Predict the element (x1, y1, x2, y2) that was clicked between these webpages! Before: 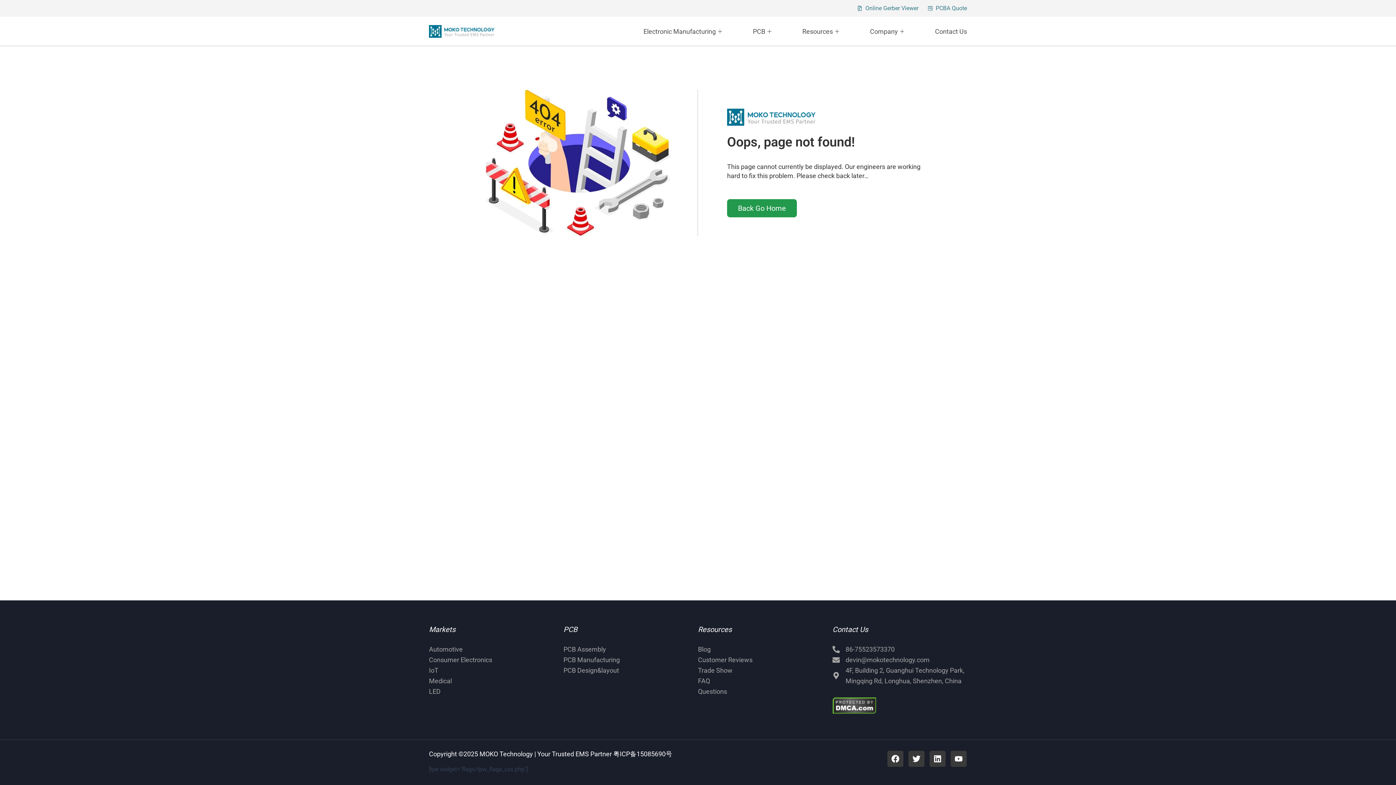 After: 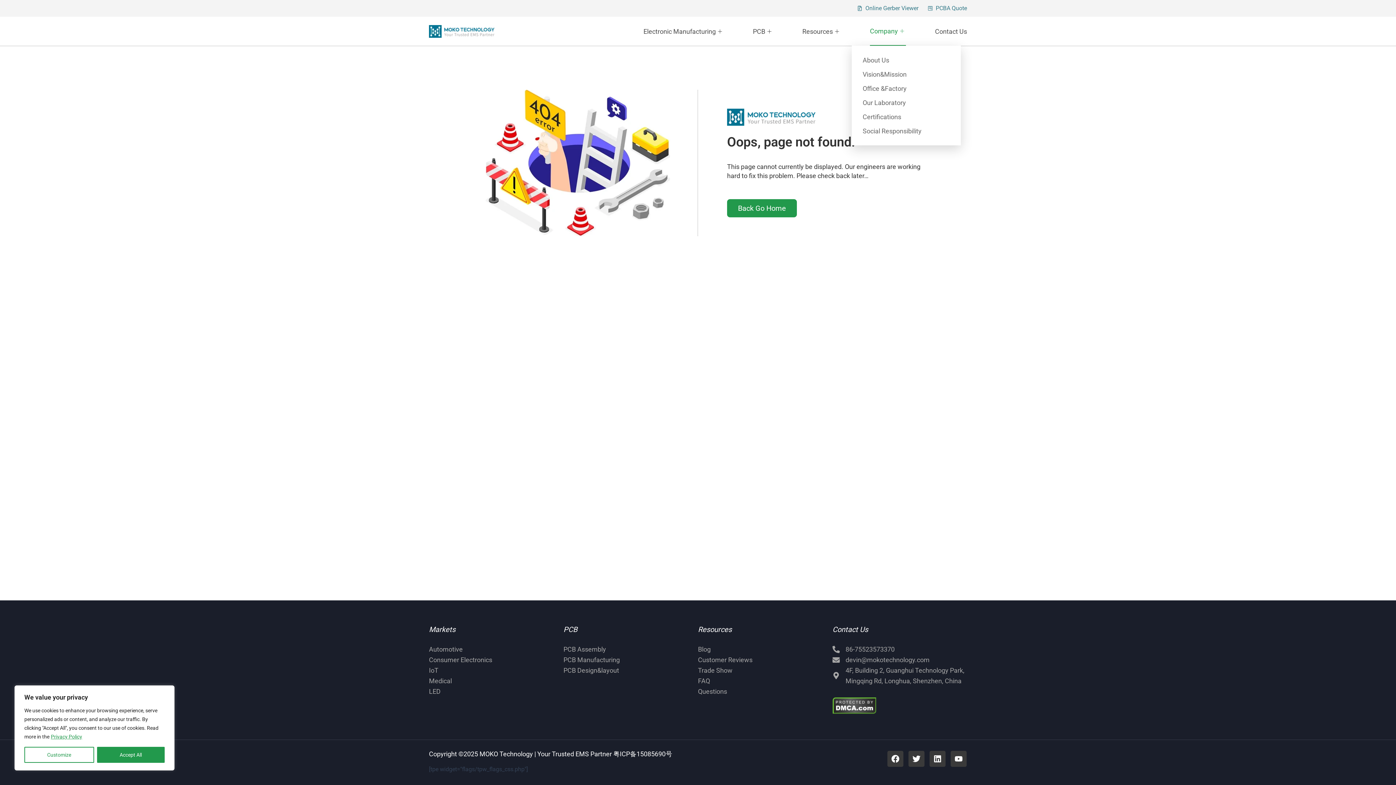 Action: bbox: (870, 16, 906, 45) label: Company